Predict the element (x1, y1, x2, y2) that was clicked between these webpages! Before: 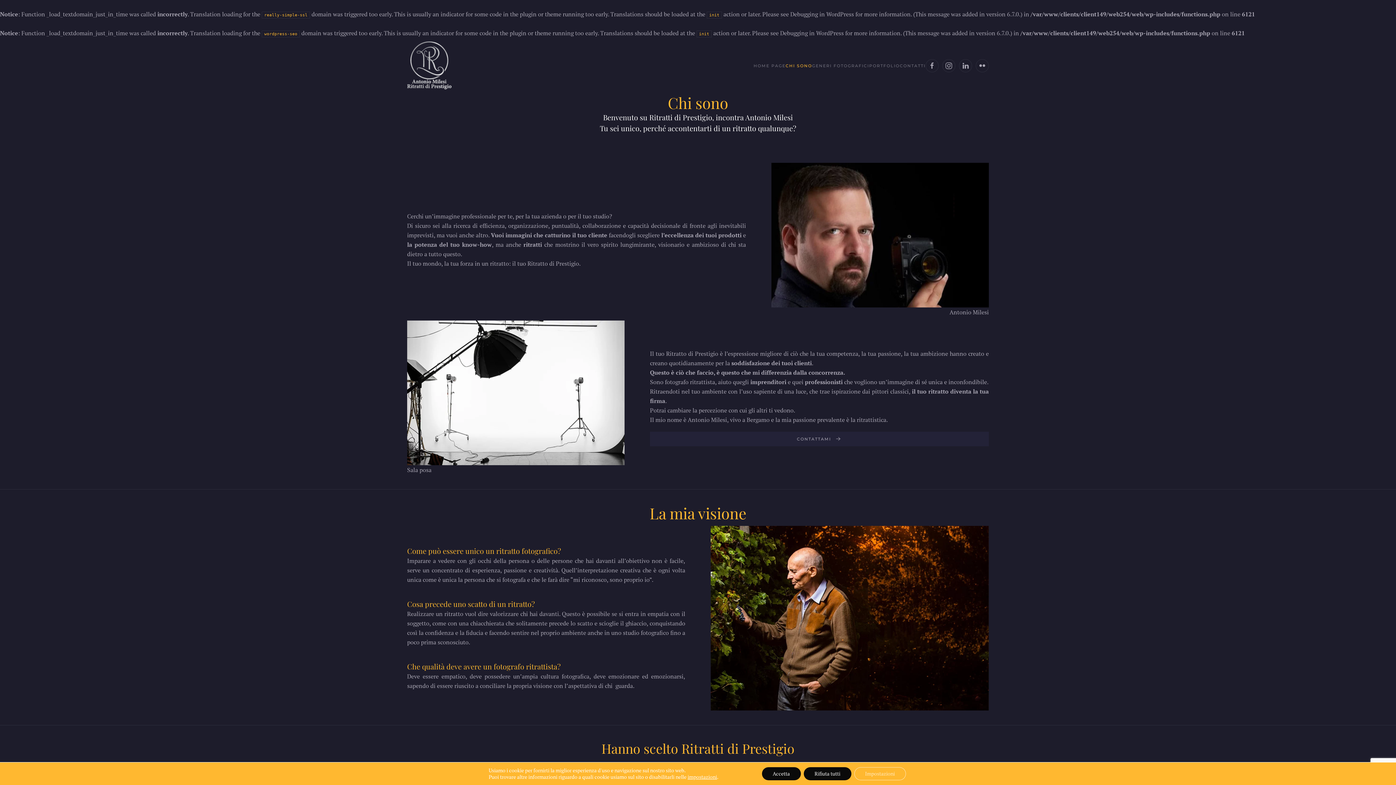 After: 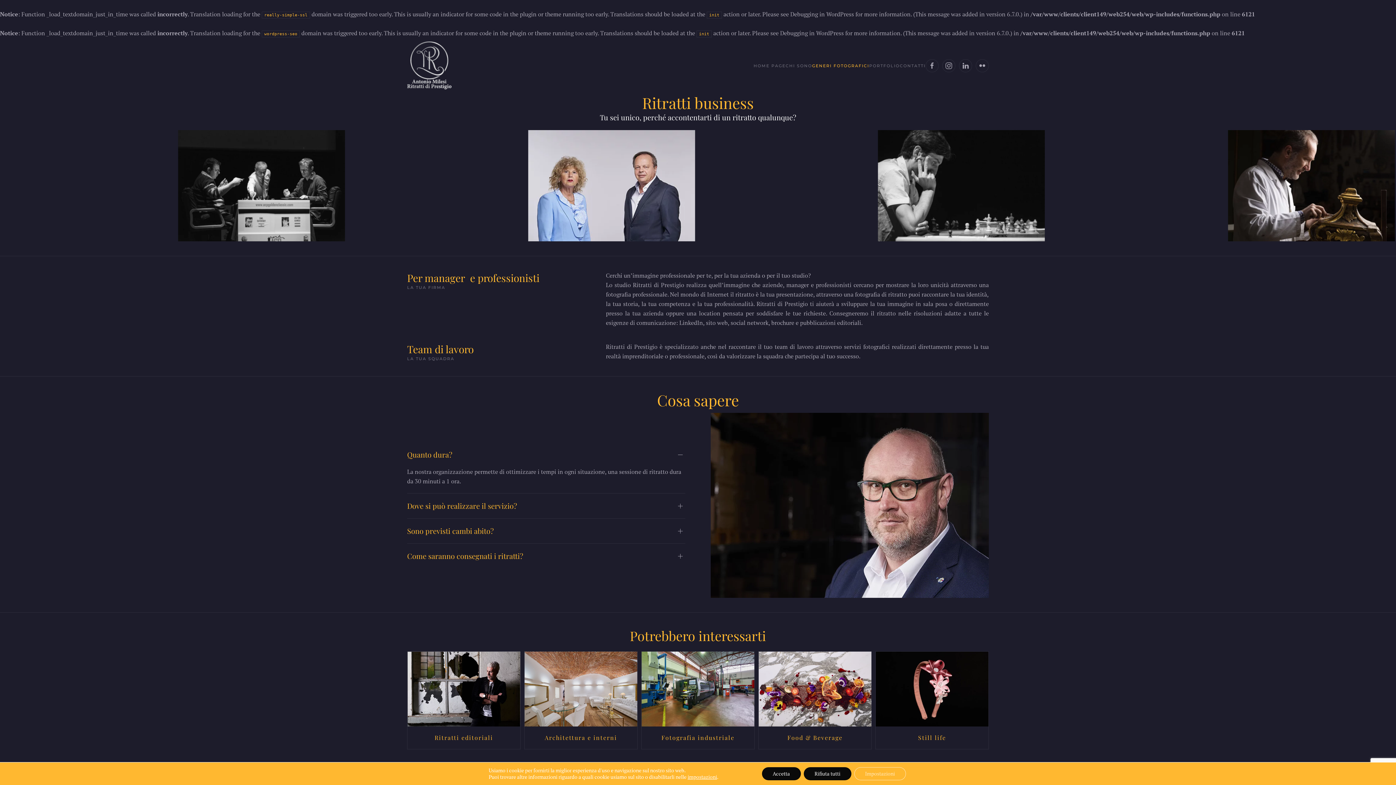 Action: bbox: (771, 230, 989, 238)